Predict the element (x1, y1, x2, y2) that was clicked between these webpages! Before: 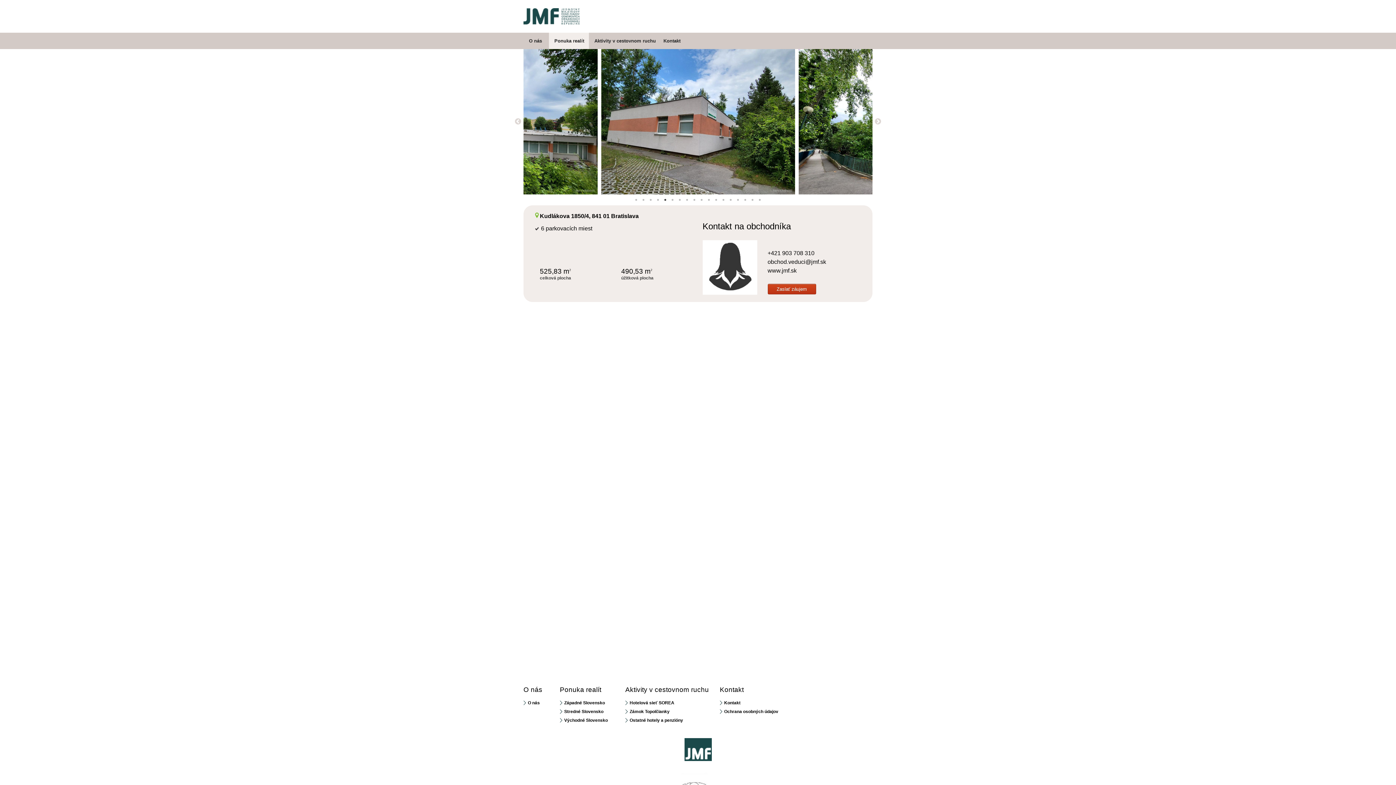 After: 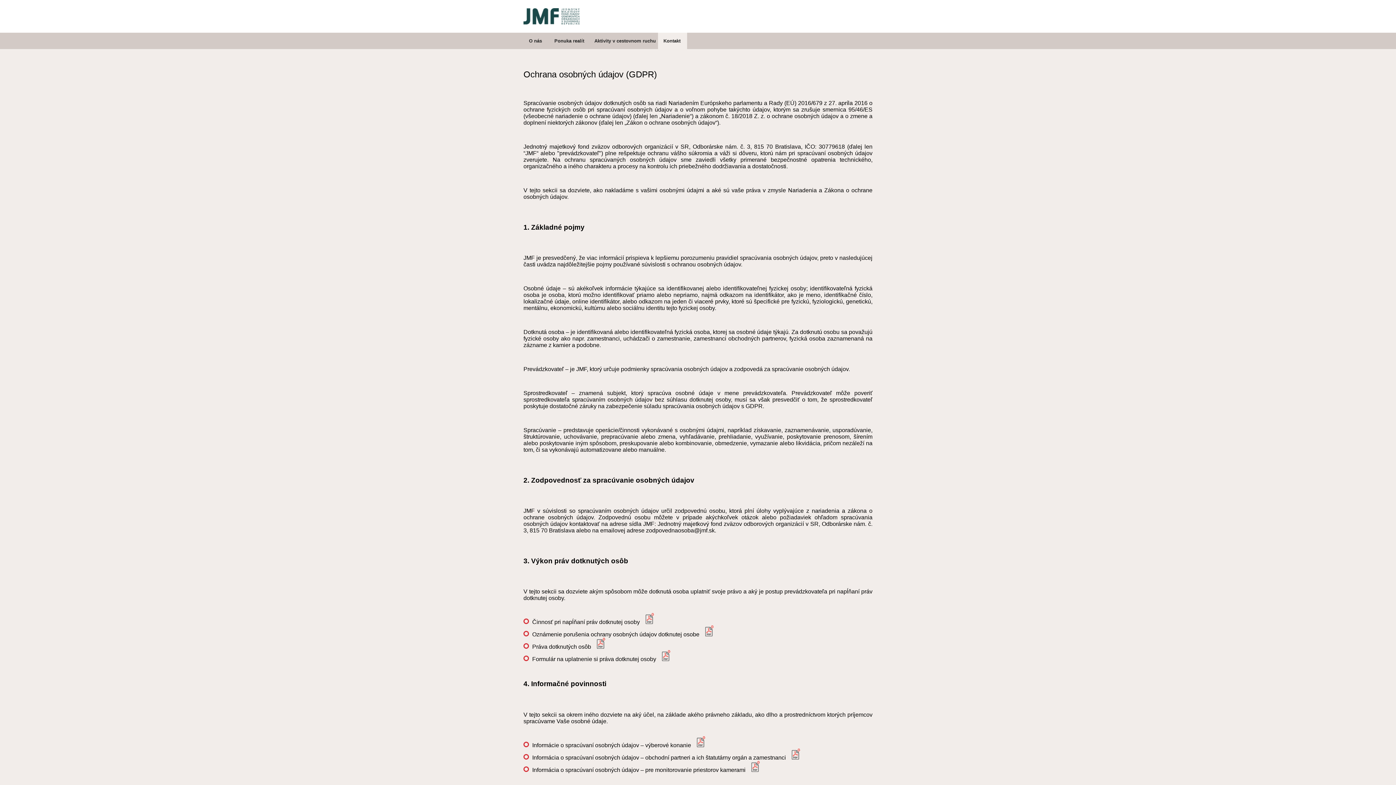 Action: label: Ochrana osobných údajov bbox: (720, 709, 778, 714)